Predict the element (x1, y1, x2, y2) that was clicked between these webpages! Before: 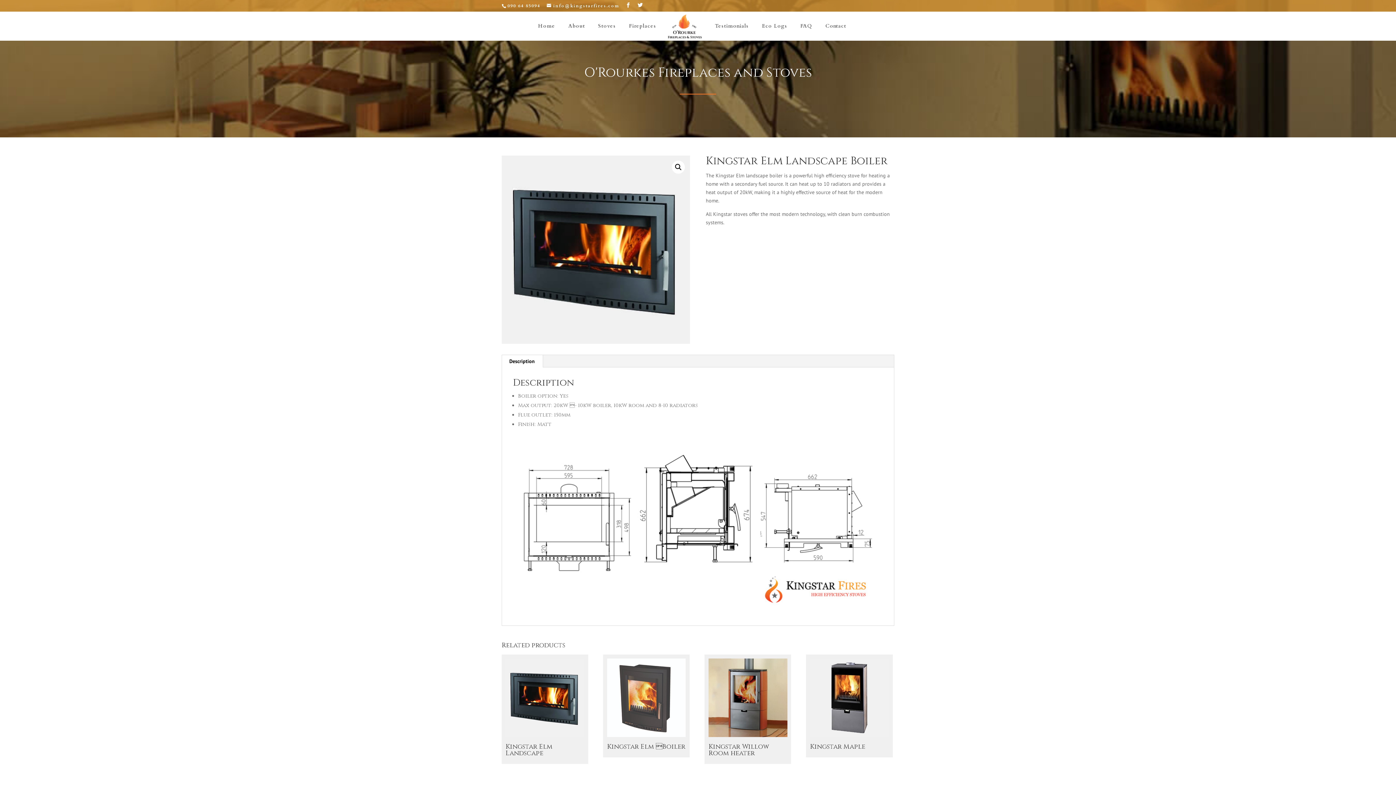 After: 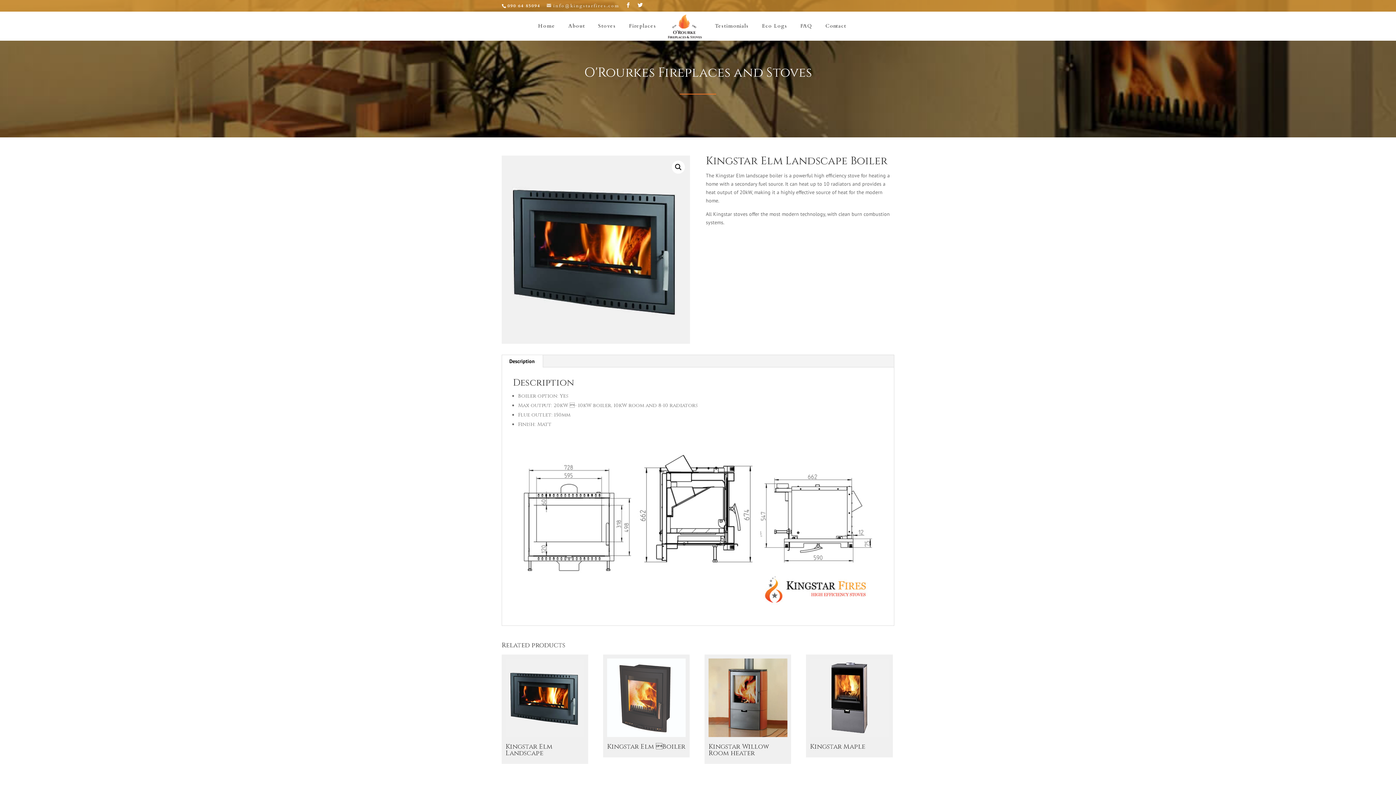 Action: label: info@kingstarfires.com bbox: (546, 2, 619, 8)